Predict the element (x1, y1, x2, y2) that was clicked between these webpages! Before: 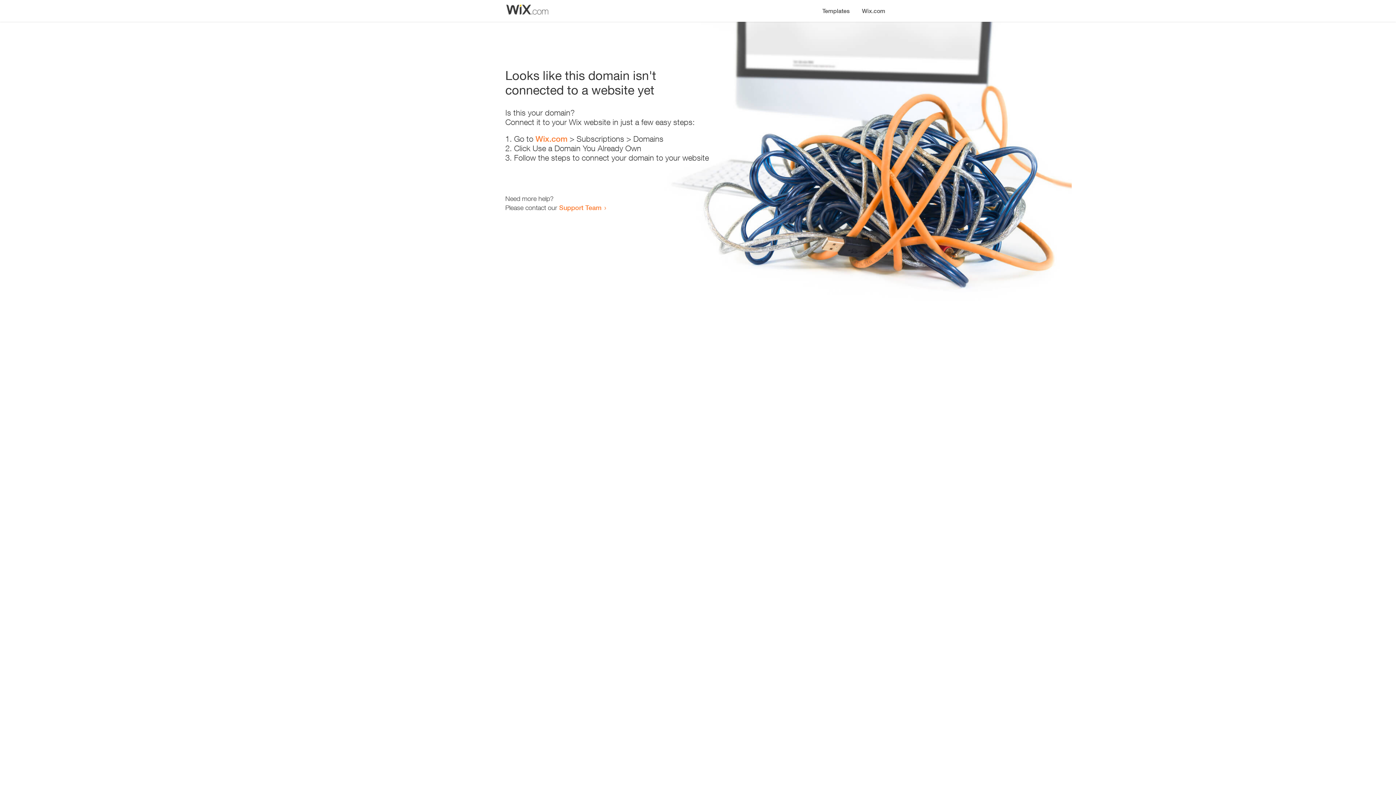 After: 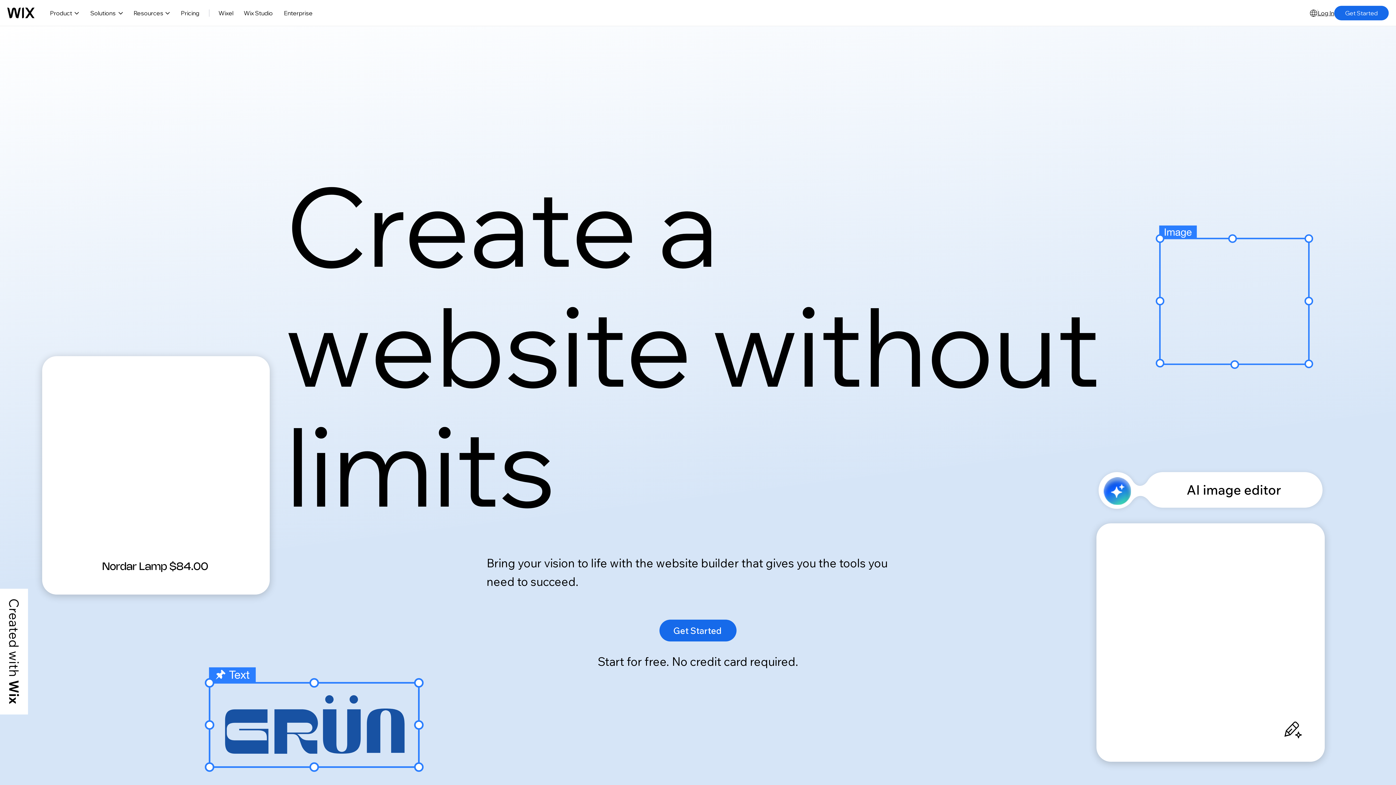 Action: label: Wix.com bbox: (535, 134, 567, 143)